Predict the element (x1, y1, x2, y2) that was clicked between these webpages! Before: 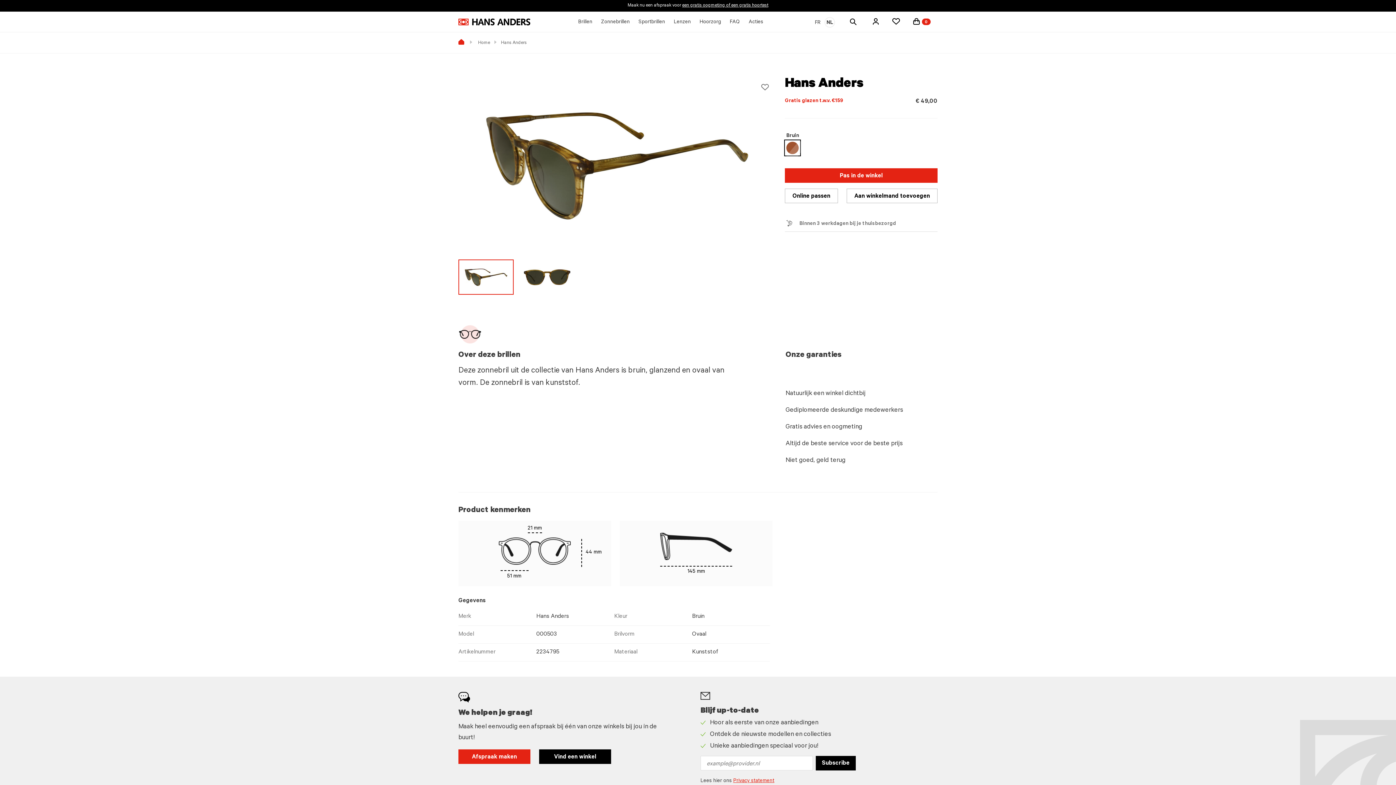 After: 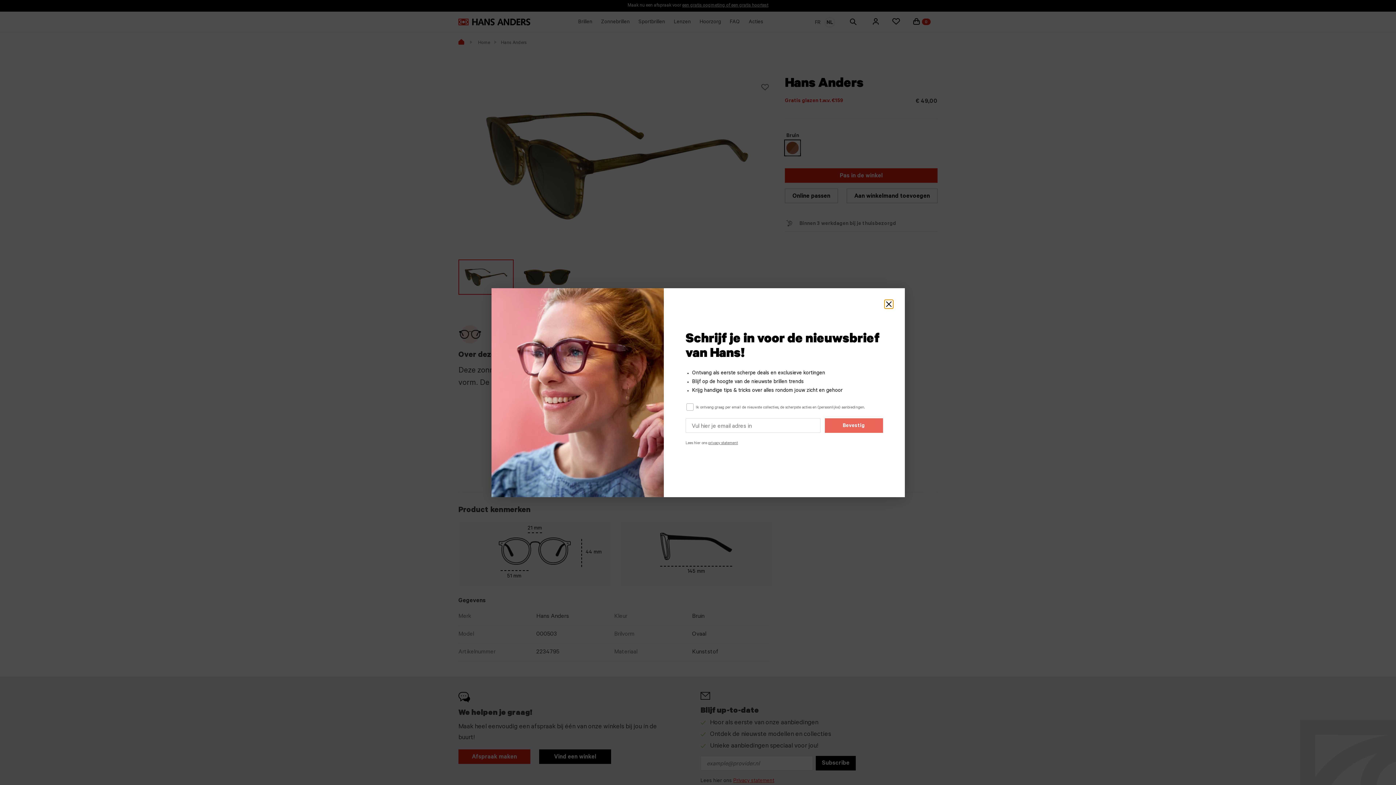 Action: bbox: (846, 188, 937, 203) label: Aan winkelmand toevoegen